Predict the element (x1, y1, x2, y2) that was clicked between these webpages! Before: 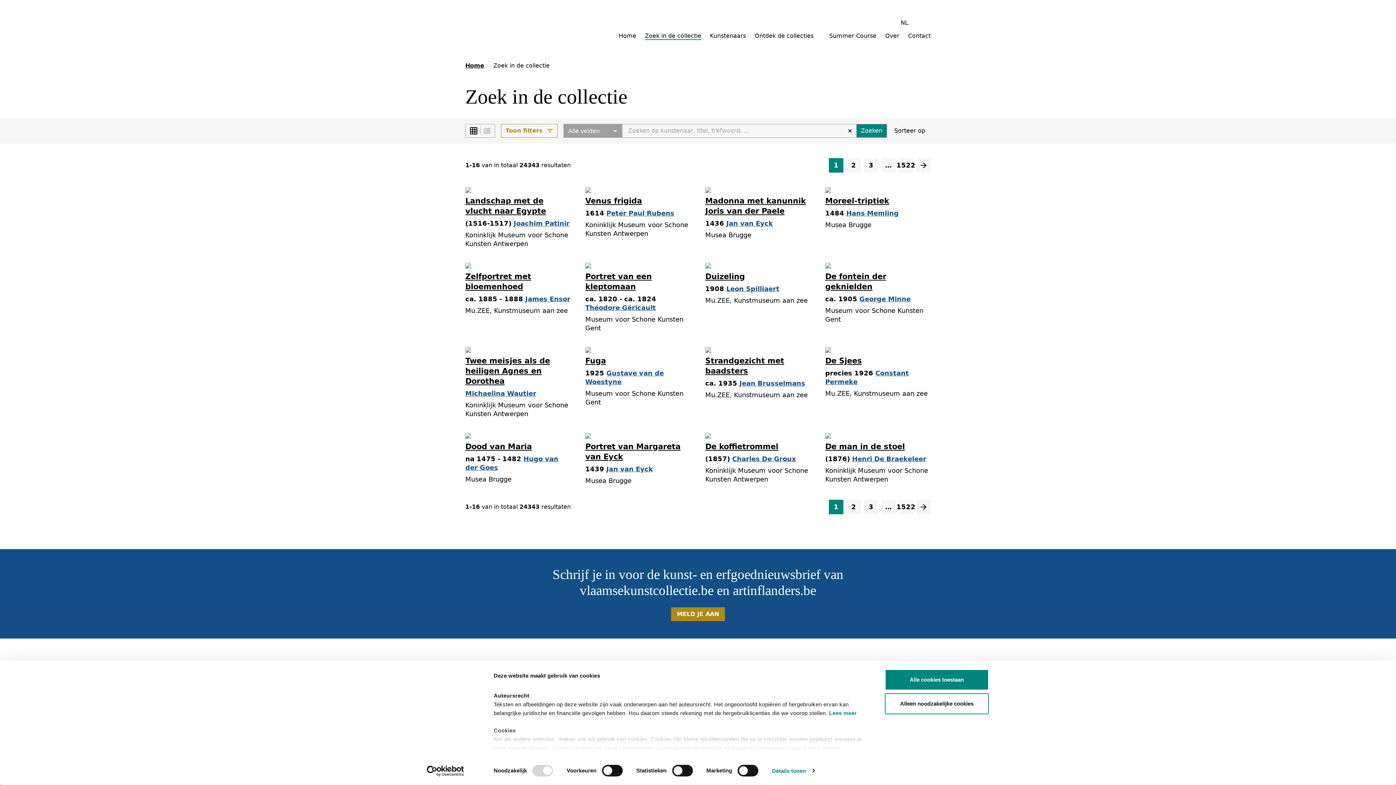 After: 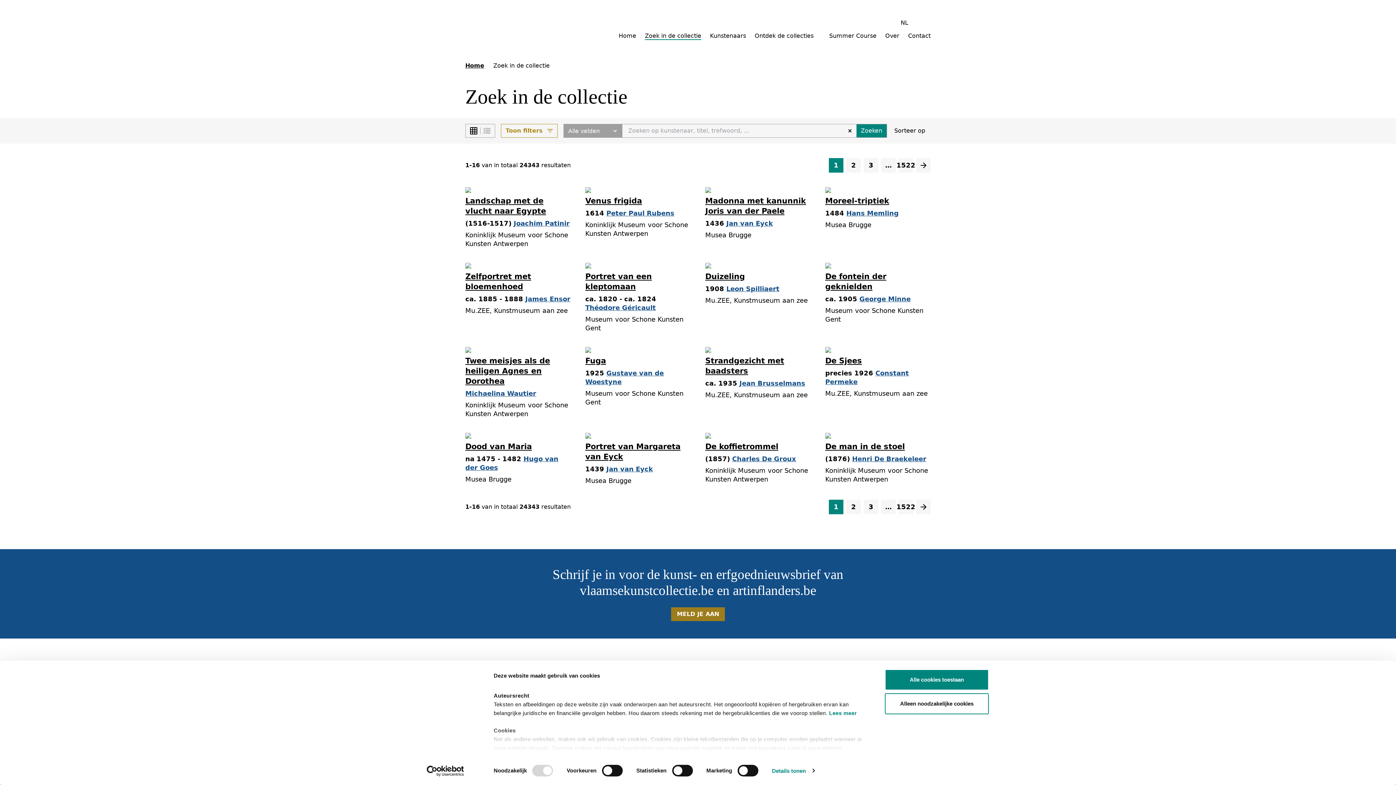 Action: label: MELD JE AAN bbox: (671, 607, 725, 621)